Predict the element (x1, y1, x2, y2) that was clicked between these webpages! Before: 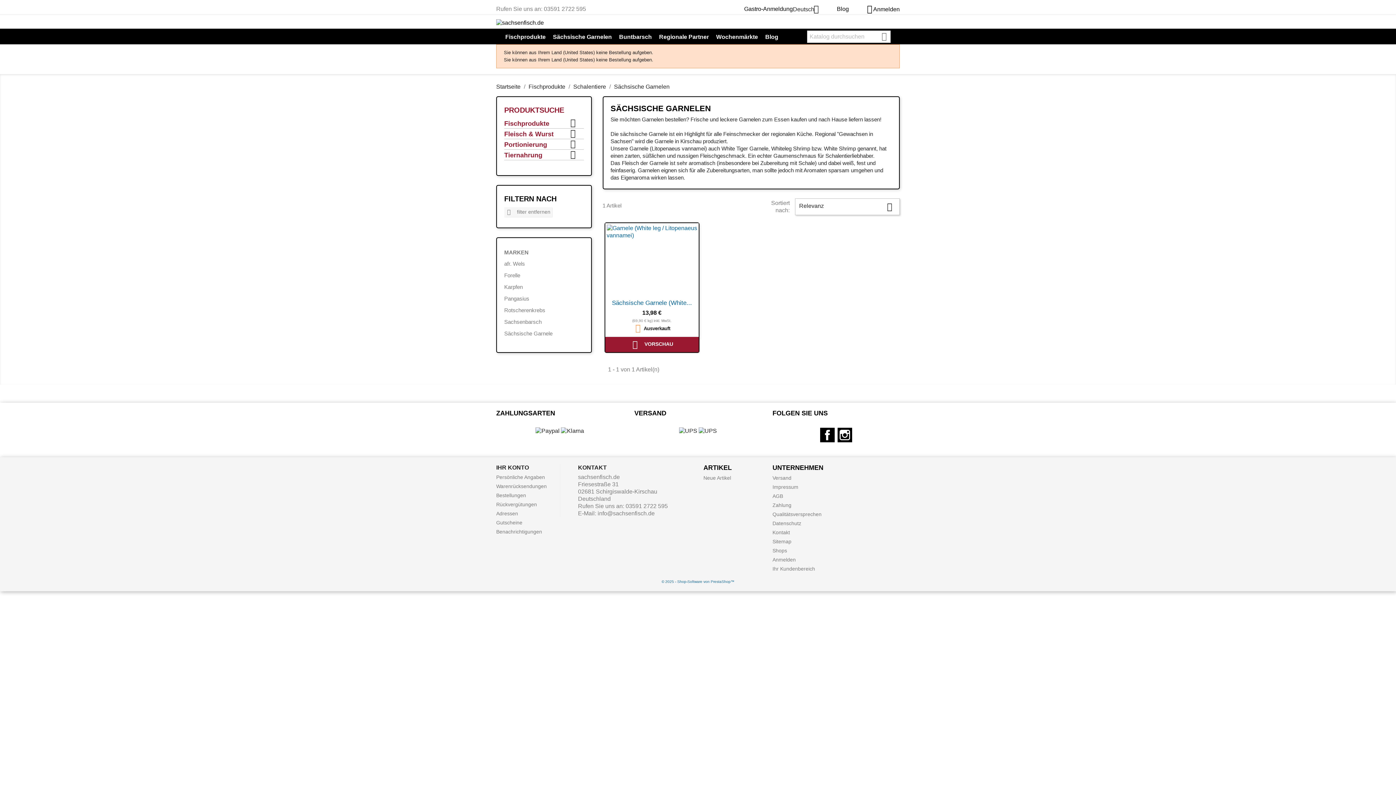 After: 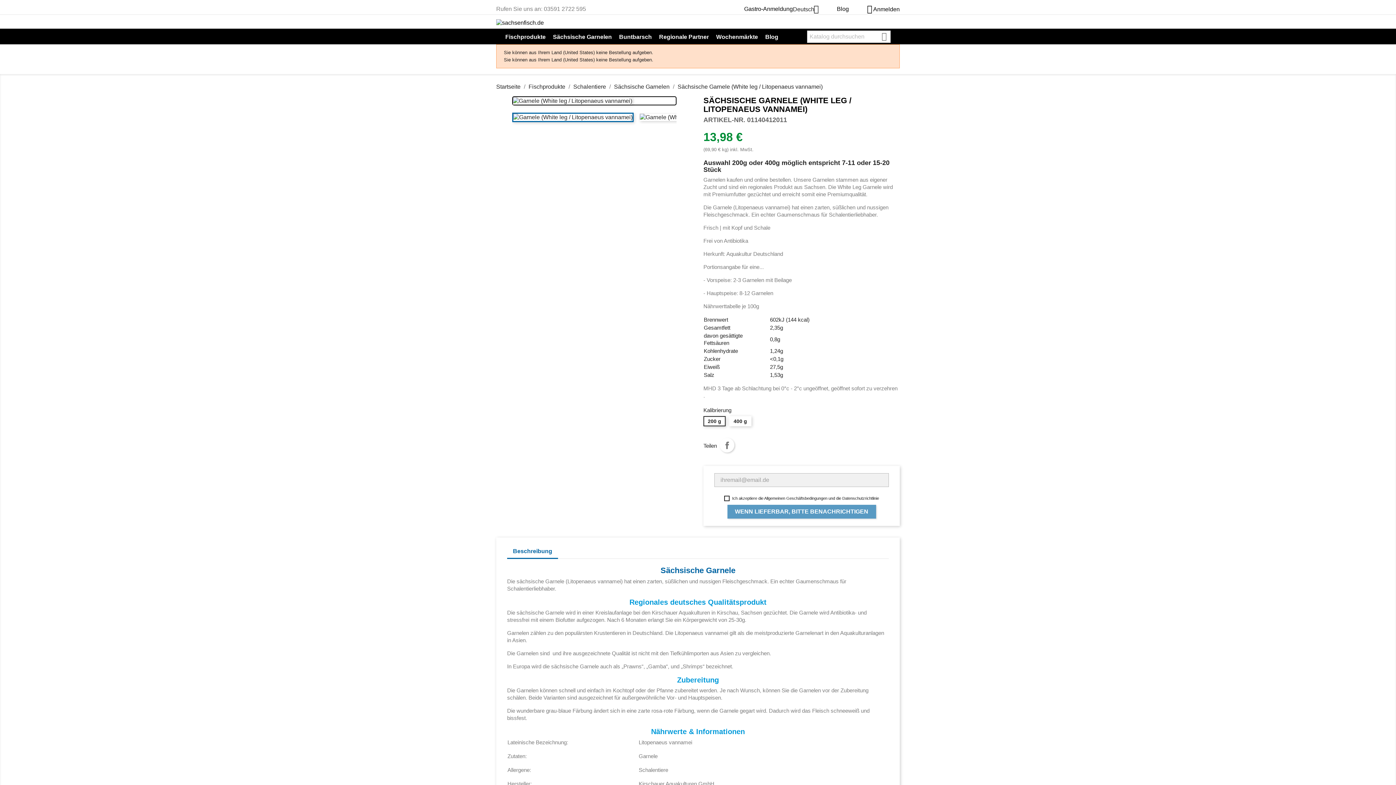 Action: bbox: (605, 223, 698, 239)